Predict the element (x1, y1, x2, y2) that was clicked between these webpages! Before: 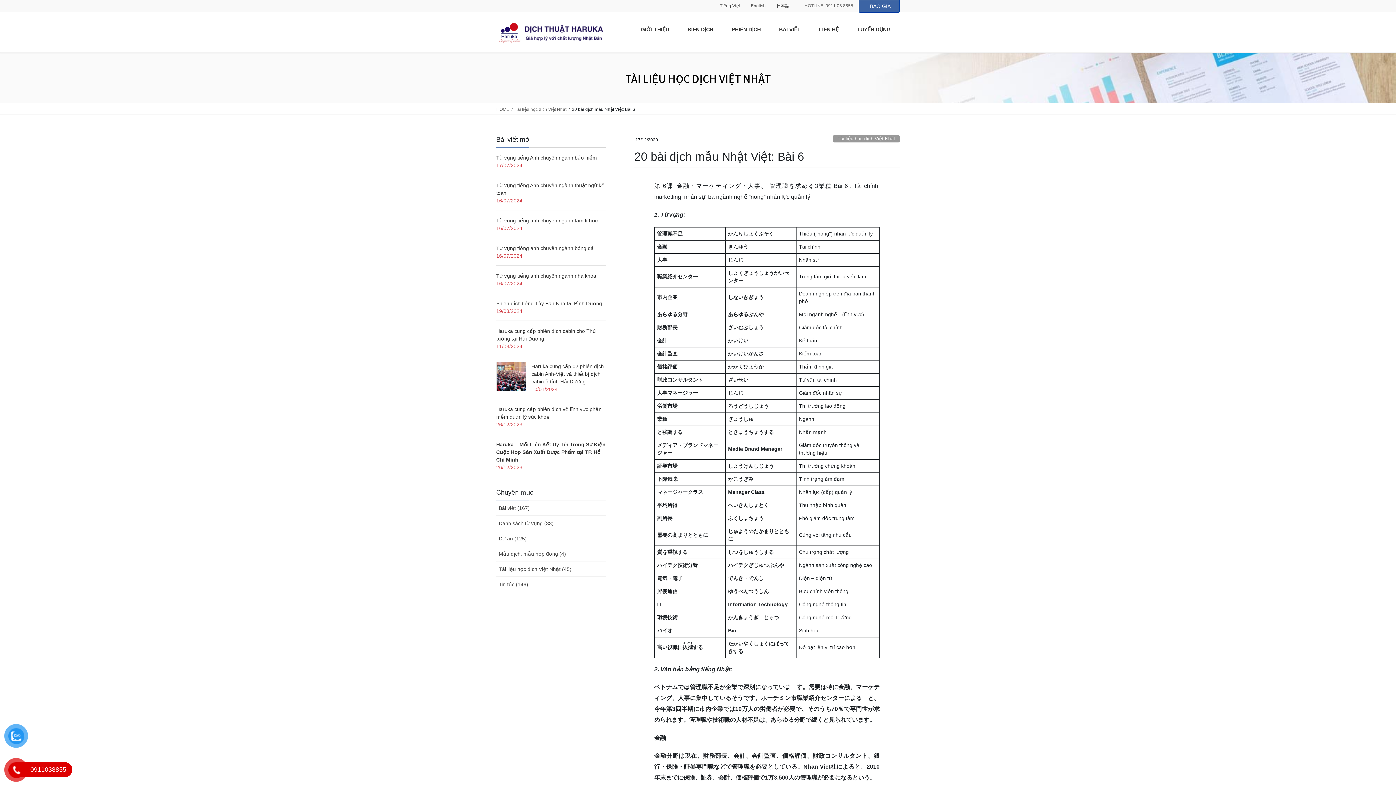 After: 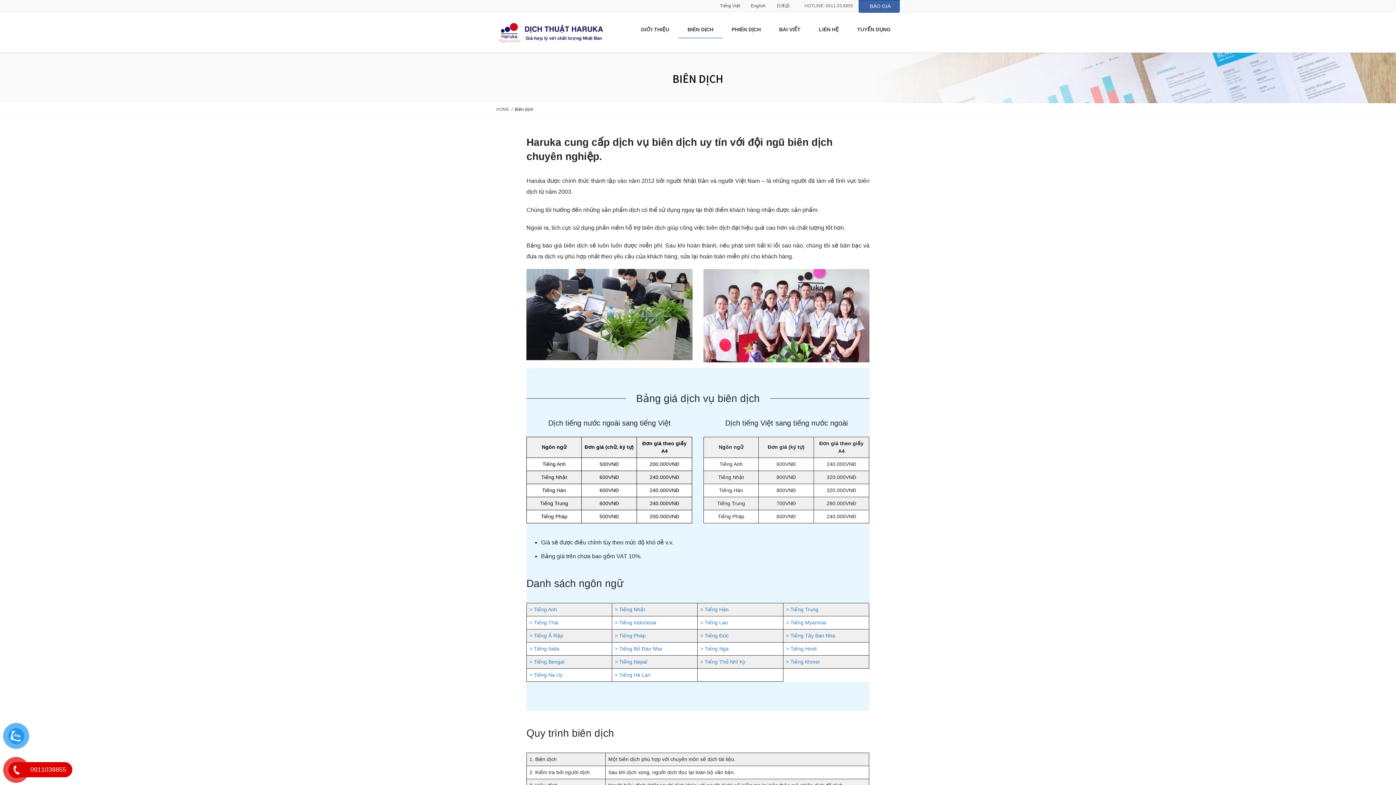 Action: label: BIÊN DỊCH bbox: (678, 20, 722, 38)